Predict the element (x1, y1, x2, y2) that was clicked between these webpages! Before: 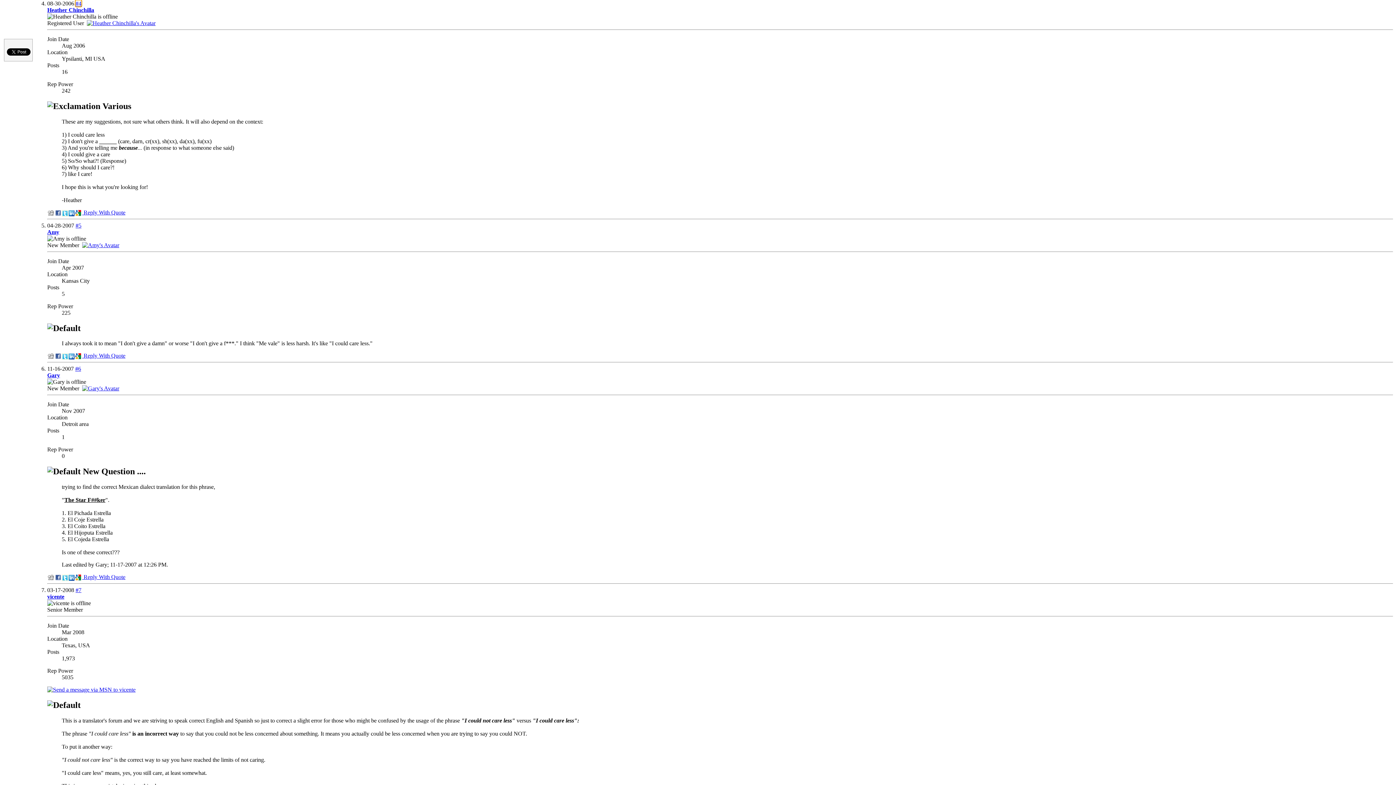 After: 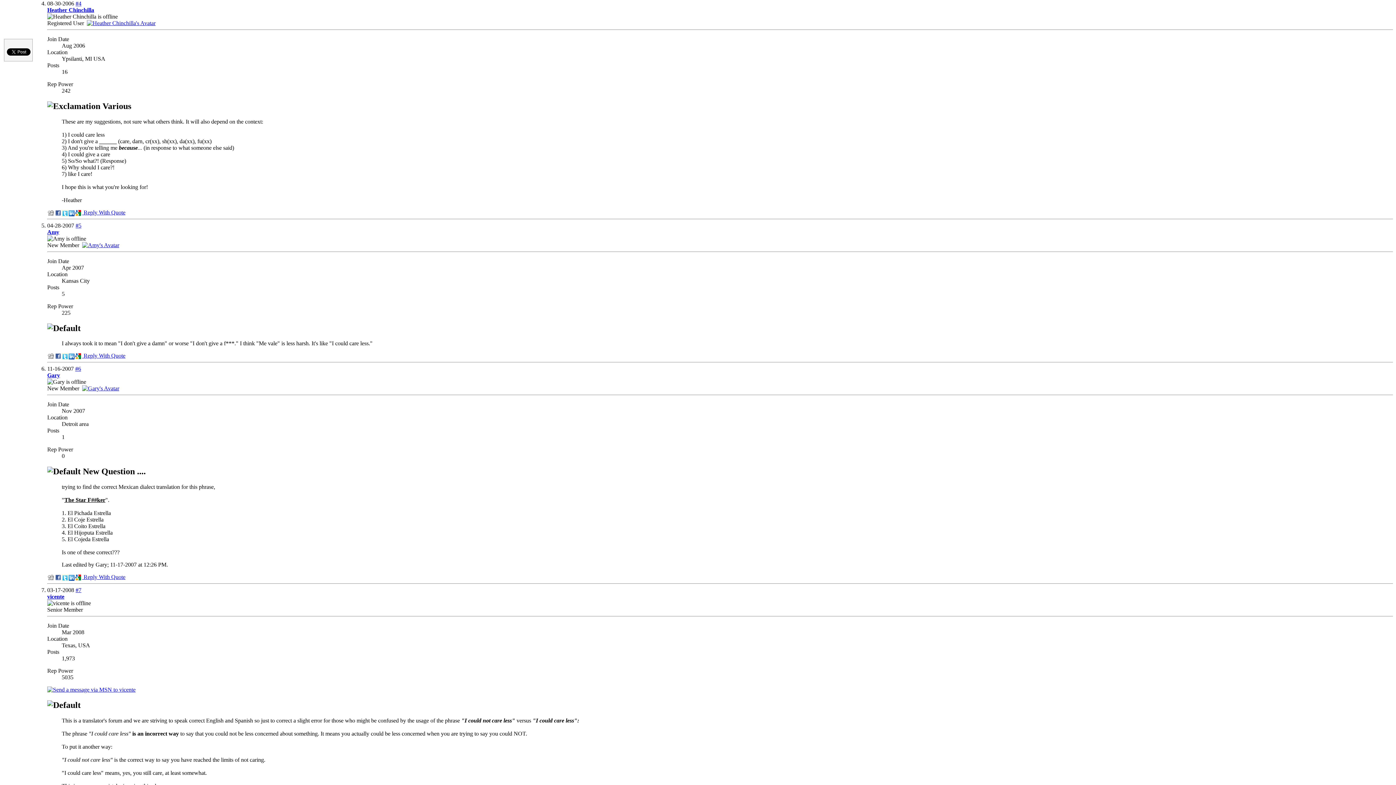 Action: bbox: (61, 355, 68, 361)